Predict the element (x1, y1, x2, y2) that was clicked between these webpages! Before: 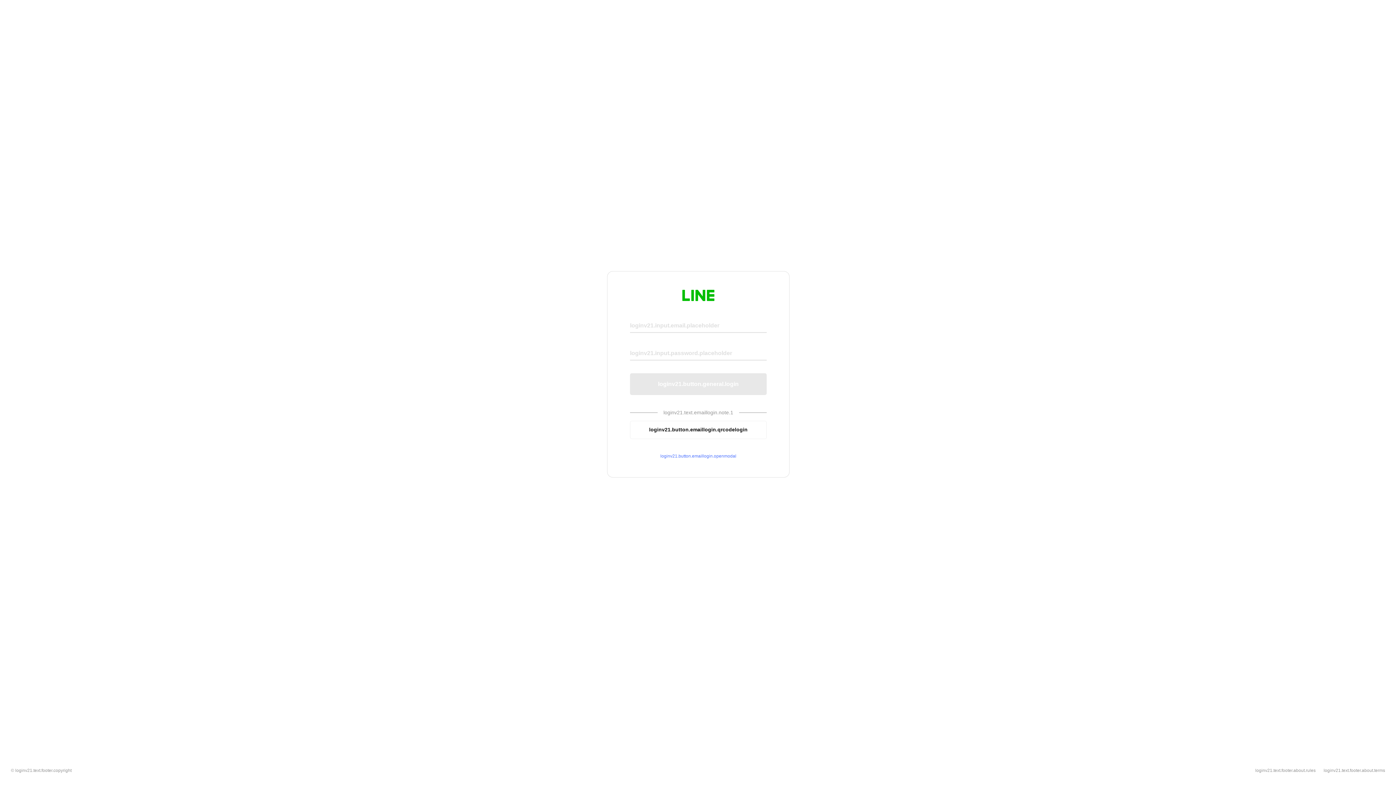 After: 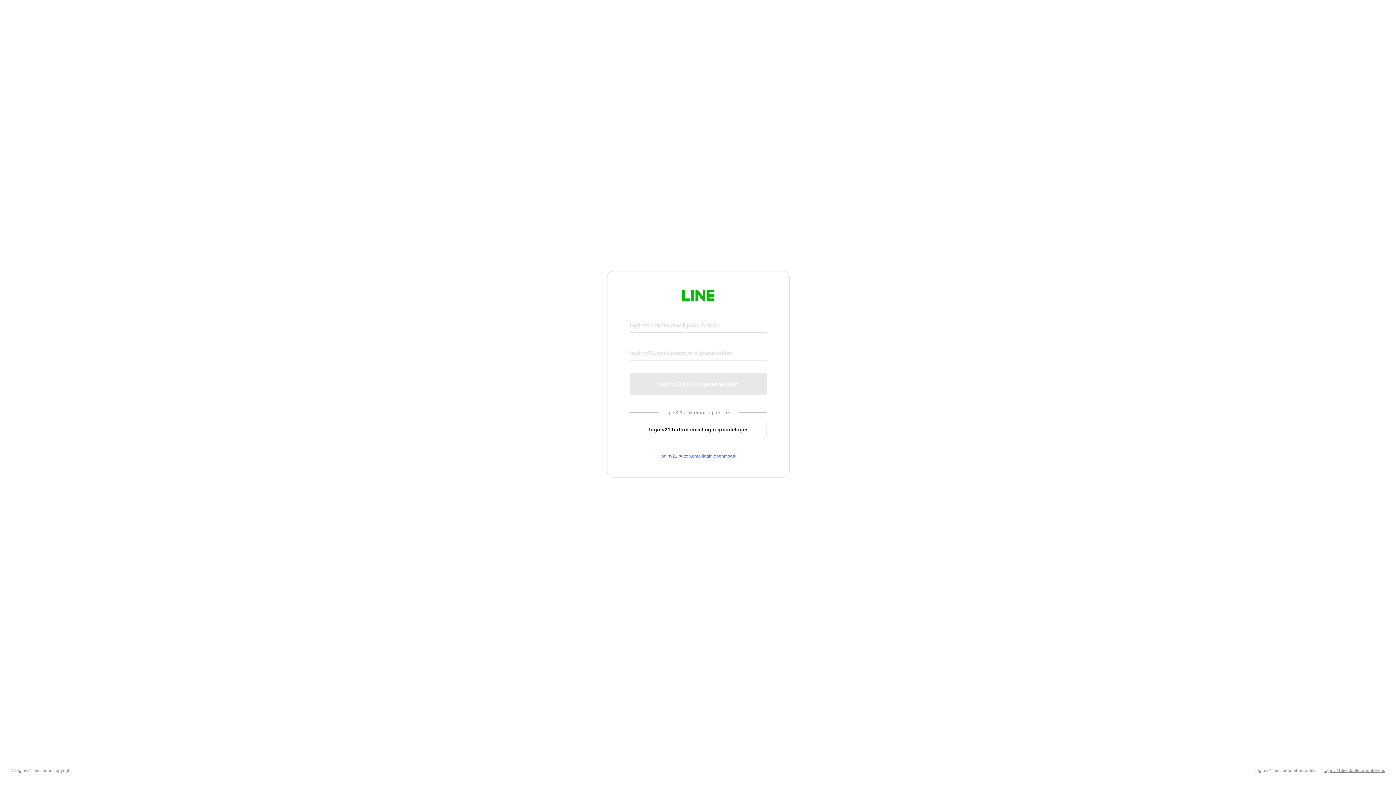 Action: label: loginv21.text.footer.about.terms bbox: (1324, 768, 1385, 773)